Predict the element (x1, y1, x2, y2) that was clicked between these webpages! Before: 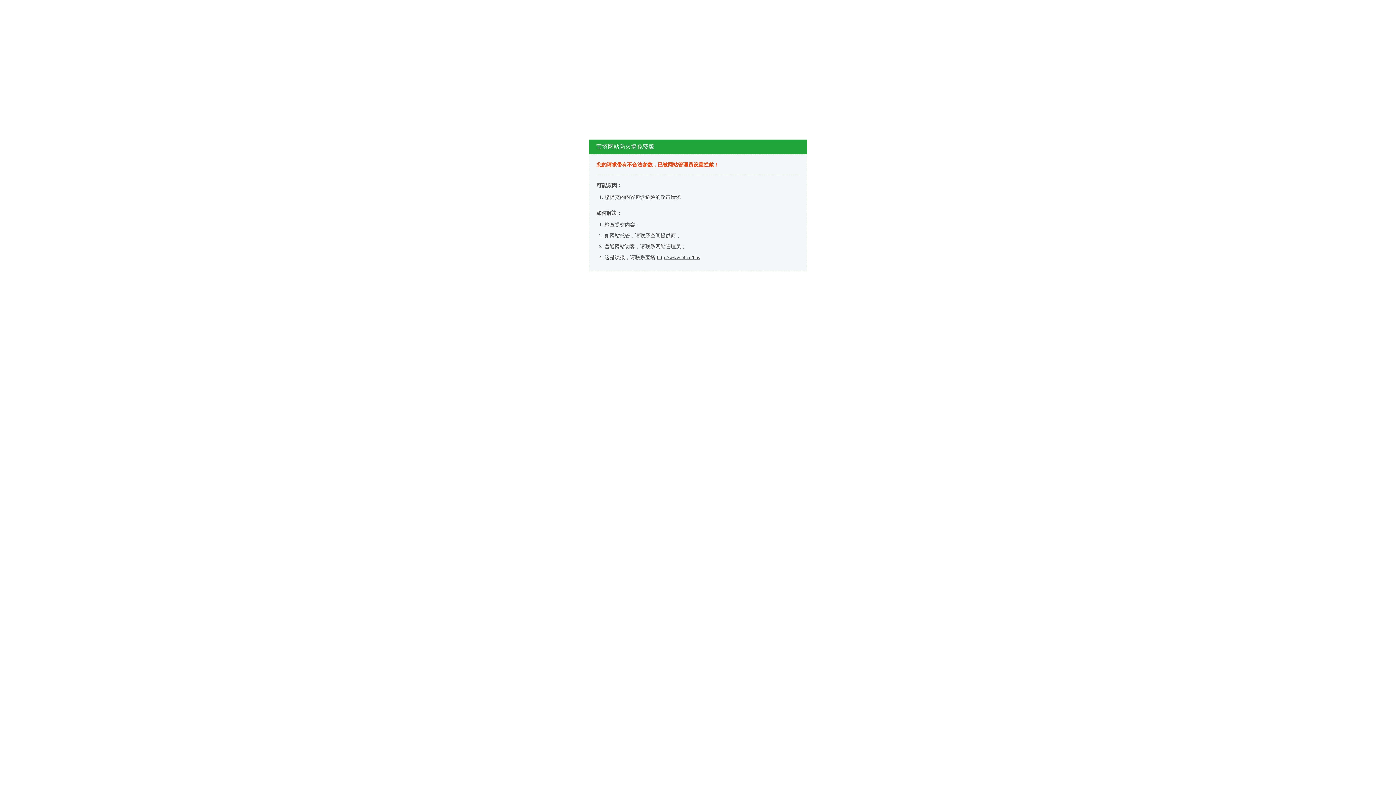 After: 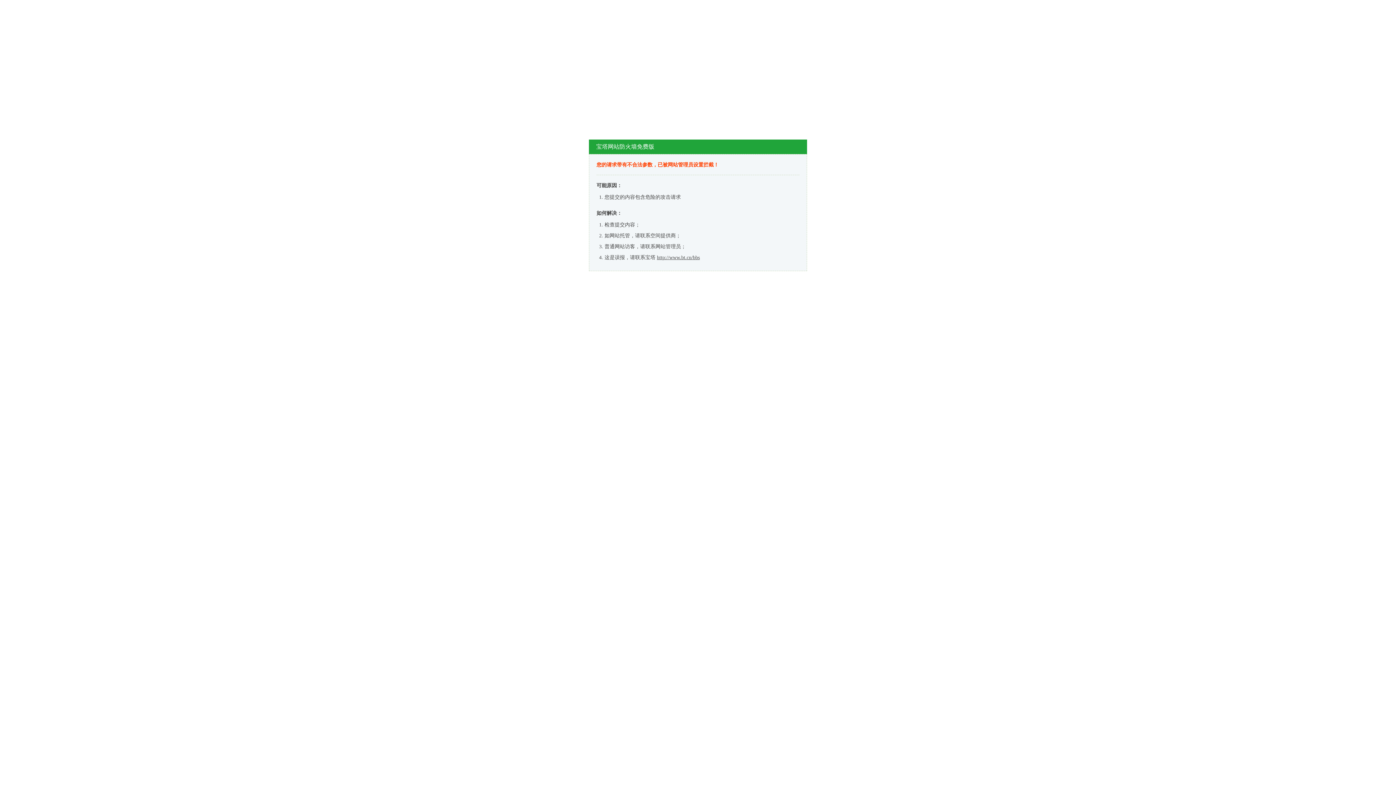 Action: bbox: (657, 254, 700, 260) label: http://www.bt.cn/bbs